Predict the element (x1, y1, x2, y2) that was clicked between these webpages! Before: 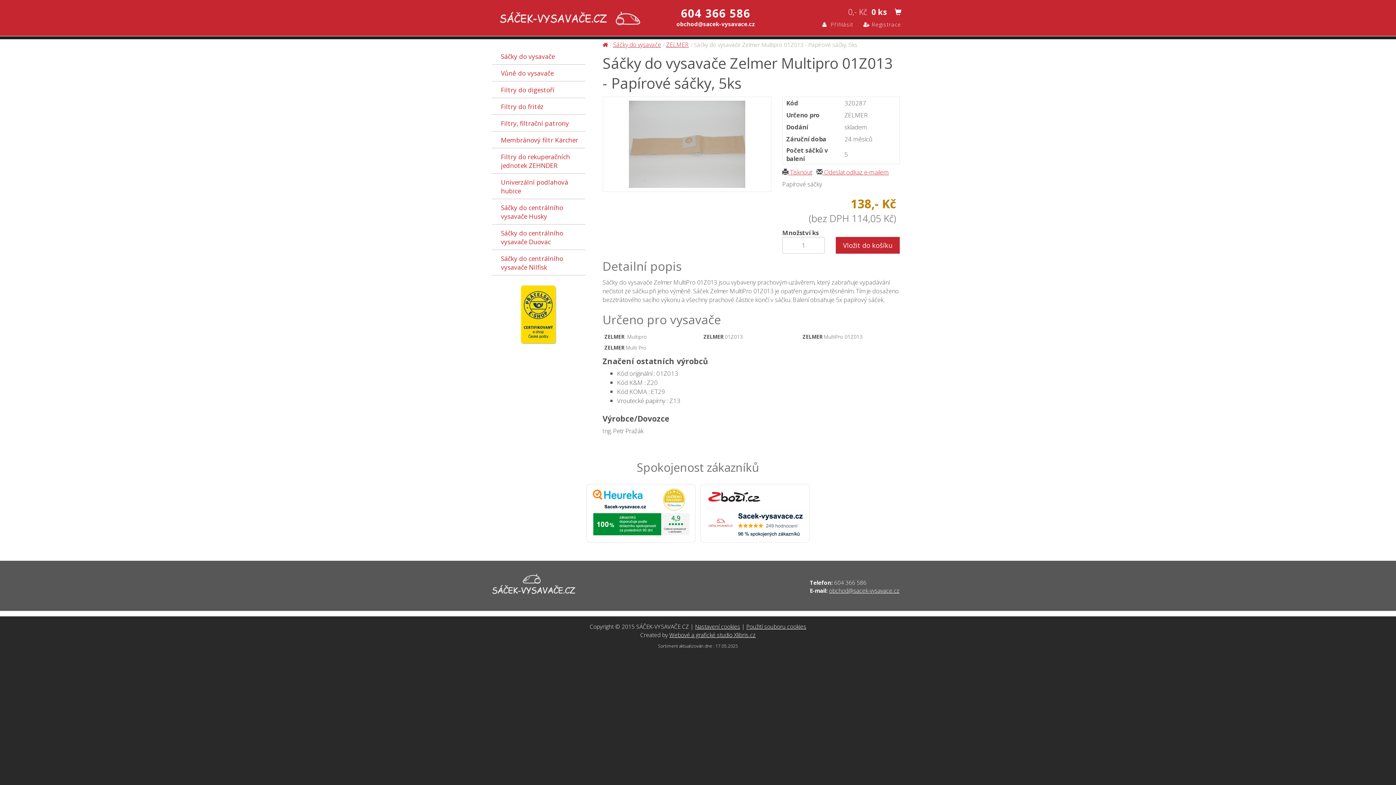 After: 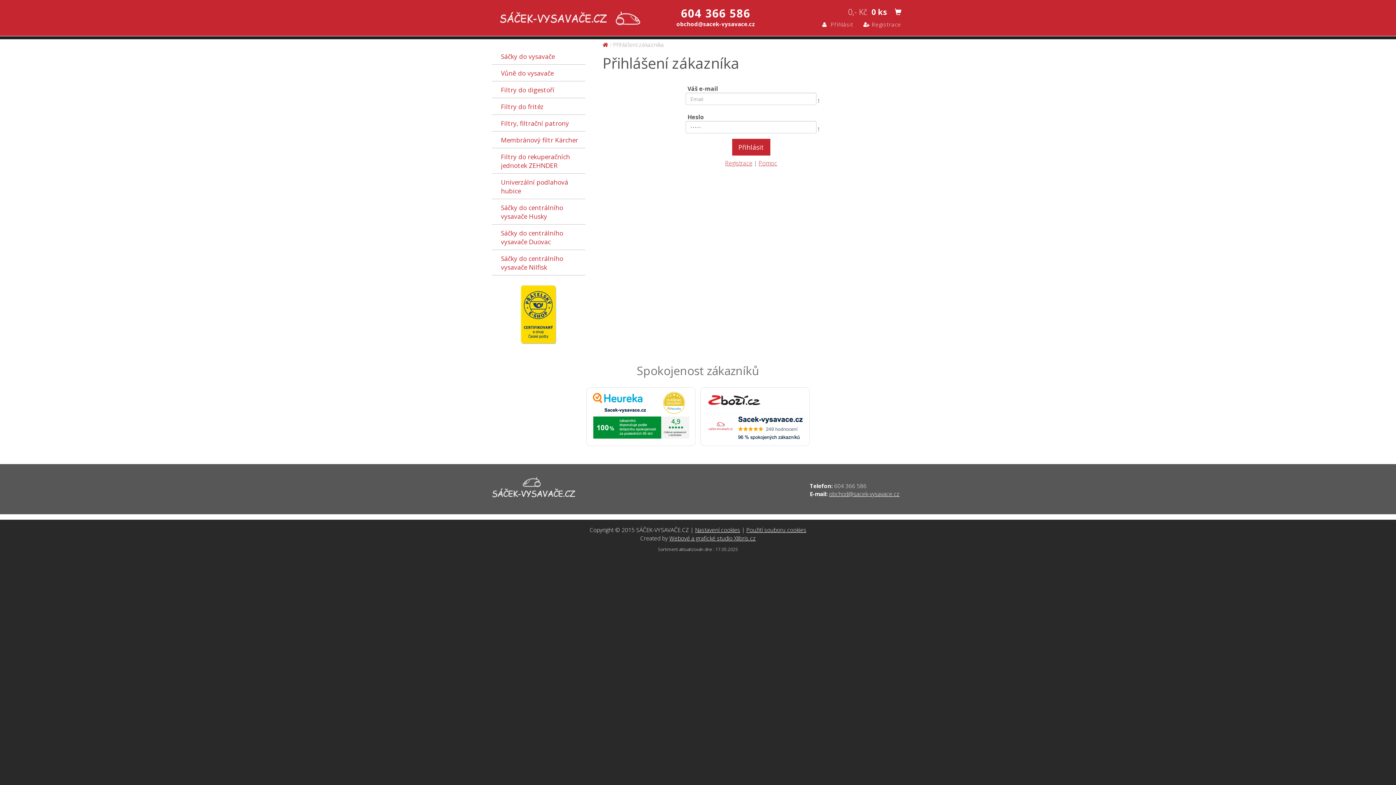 Action: bbox: (818, 19, 857, 30) label:   Přihlásit